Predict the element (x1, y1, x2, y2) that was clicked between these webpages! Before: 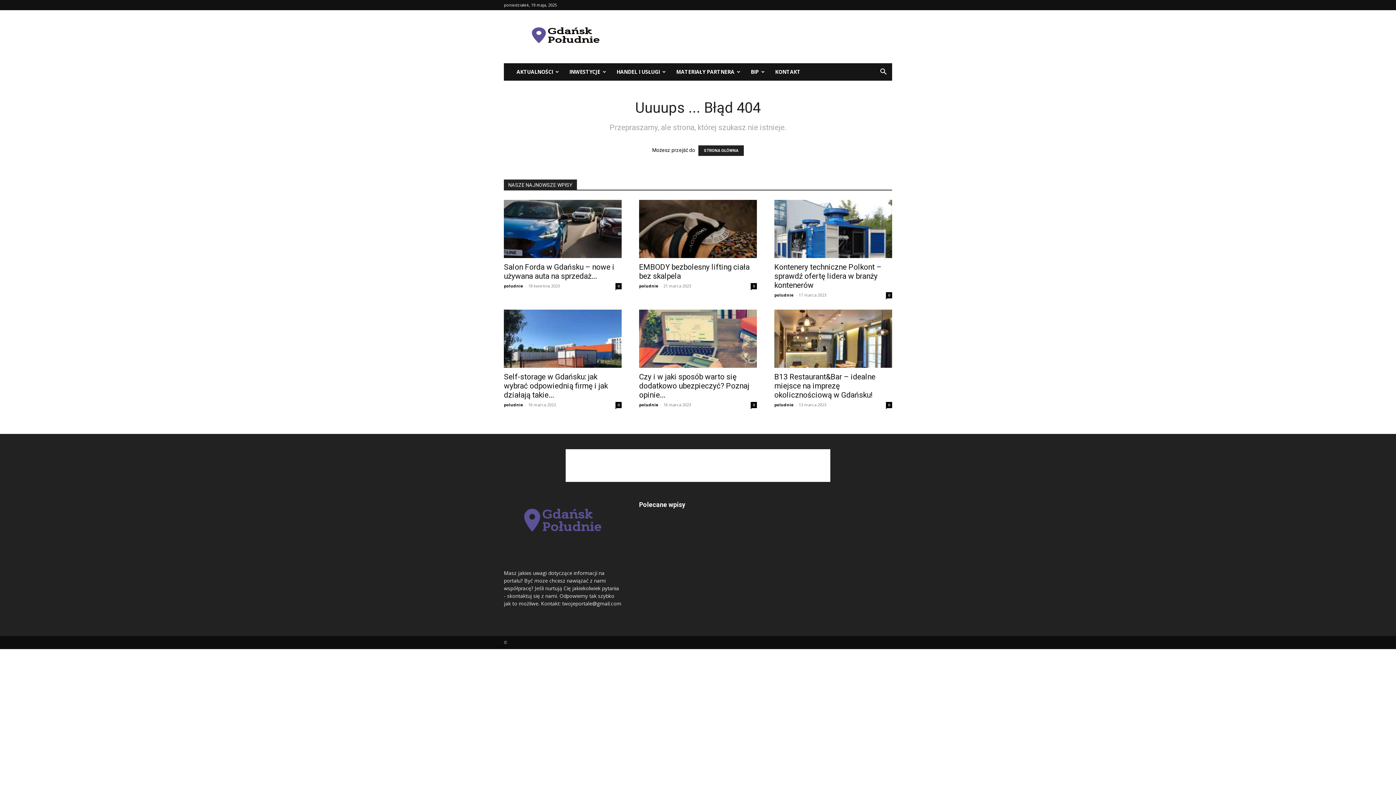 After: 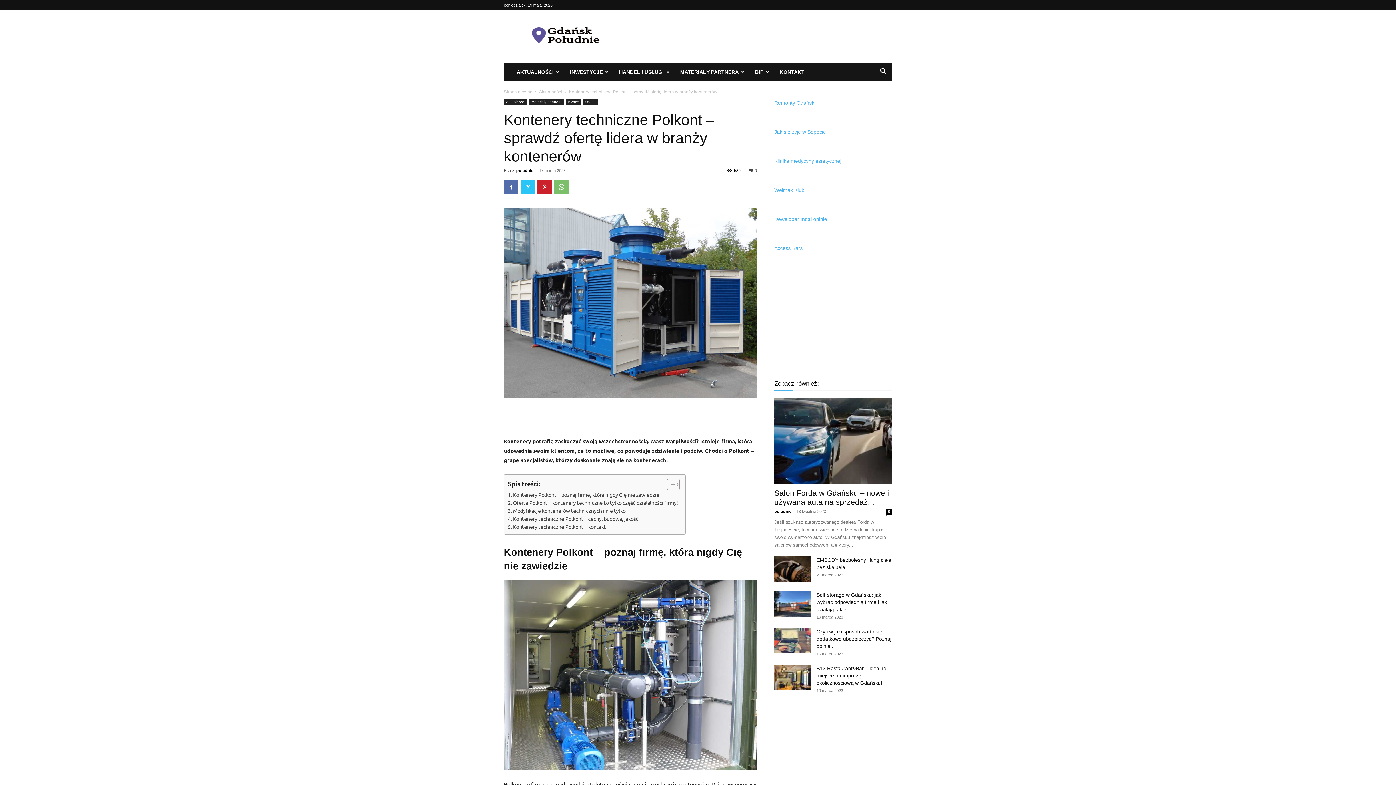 Action: label: Kontenery techniczne Polkont – sprawdź ofertę lidera w branży kontenerów bbox: (774, 262, 881, 289)